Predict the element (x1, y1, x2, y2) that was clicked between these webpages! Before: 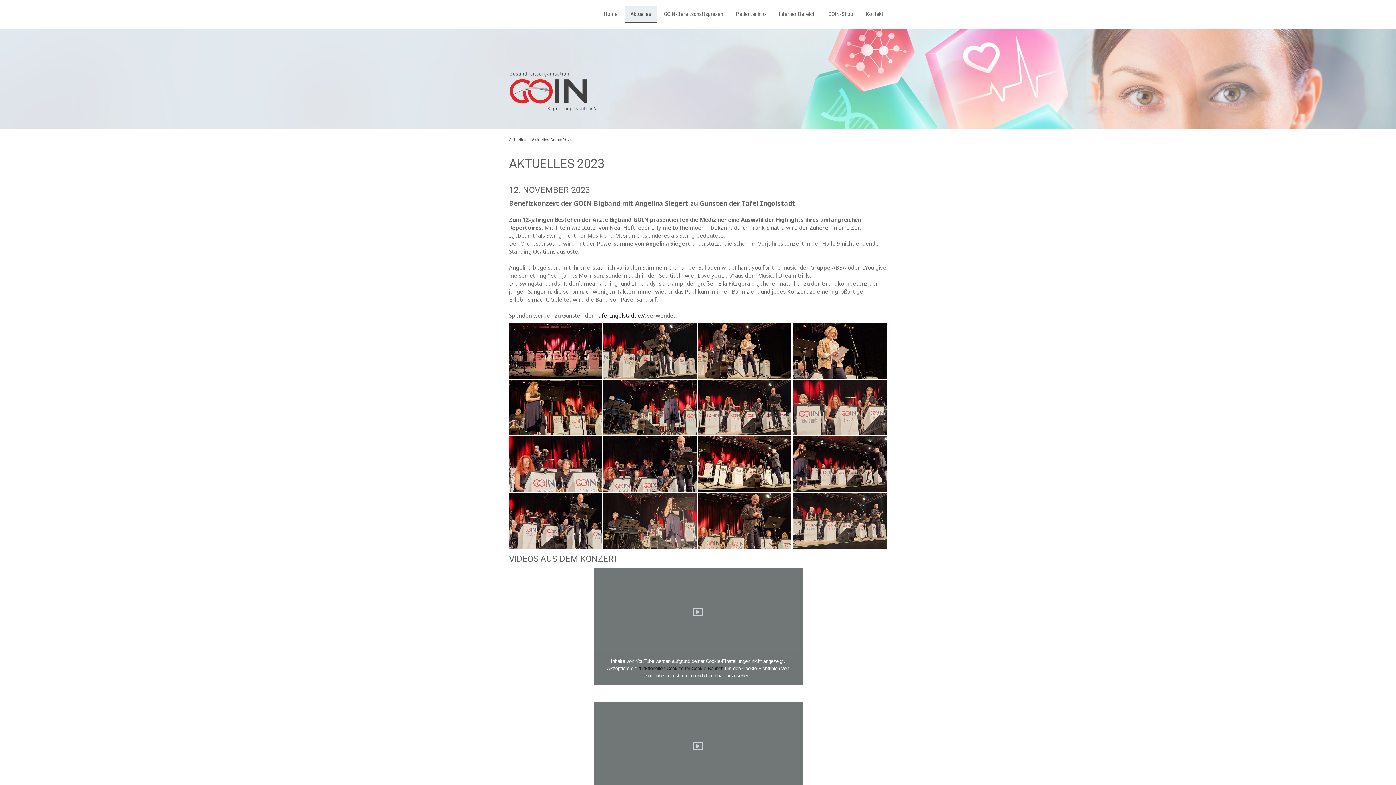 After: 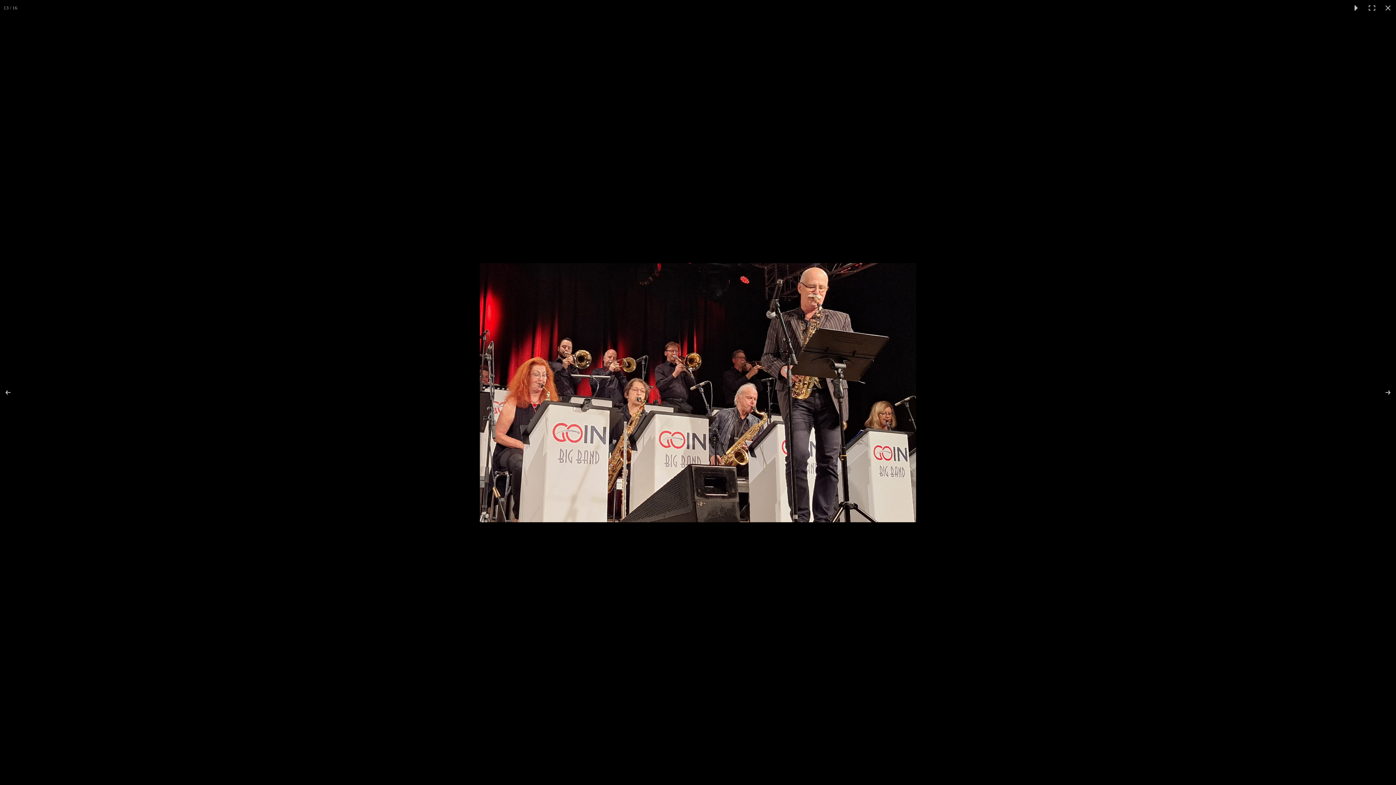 Action: bbox: (509, 493, 603, 549)